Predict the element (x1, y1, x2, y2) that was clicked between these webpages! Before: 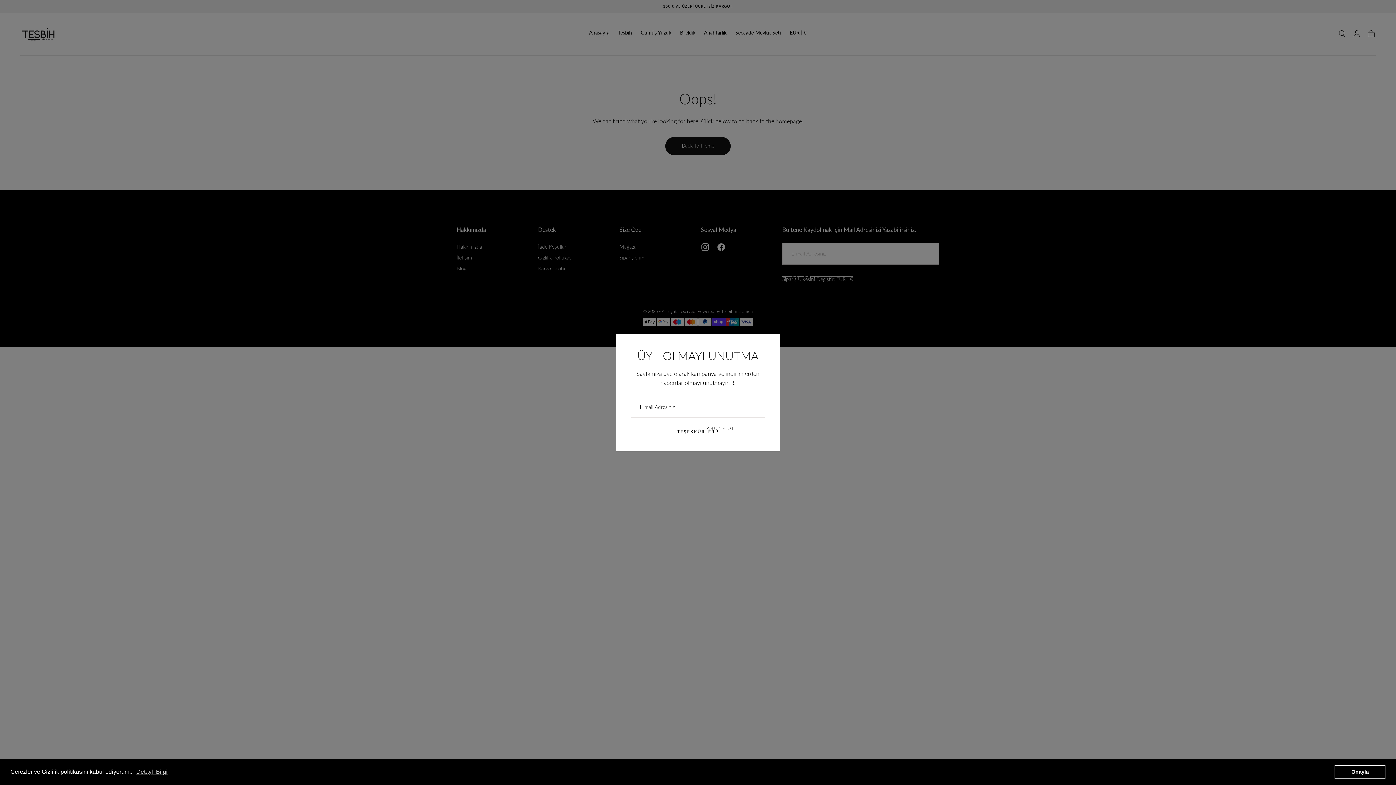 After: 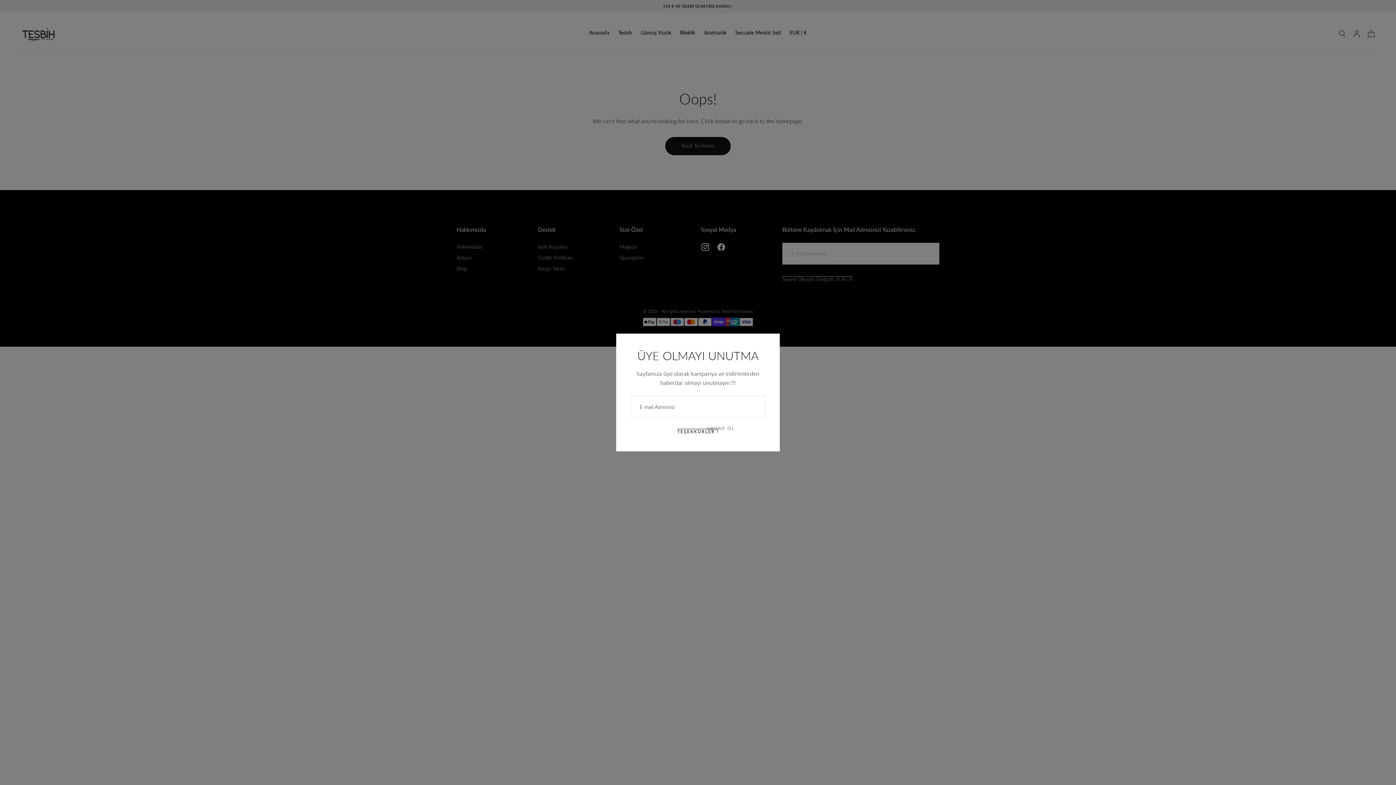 Action: bbox: (1334, 765, 1385, 779) label: dismiss cookie message